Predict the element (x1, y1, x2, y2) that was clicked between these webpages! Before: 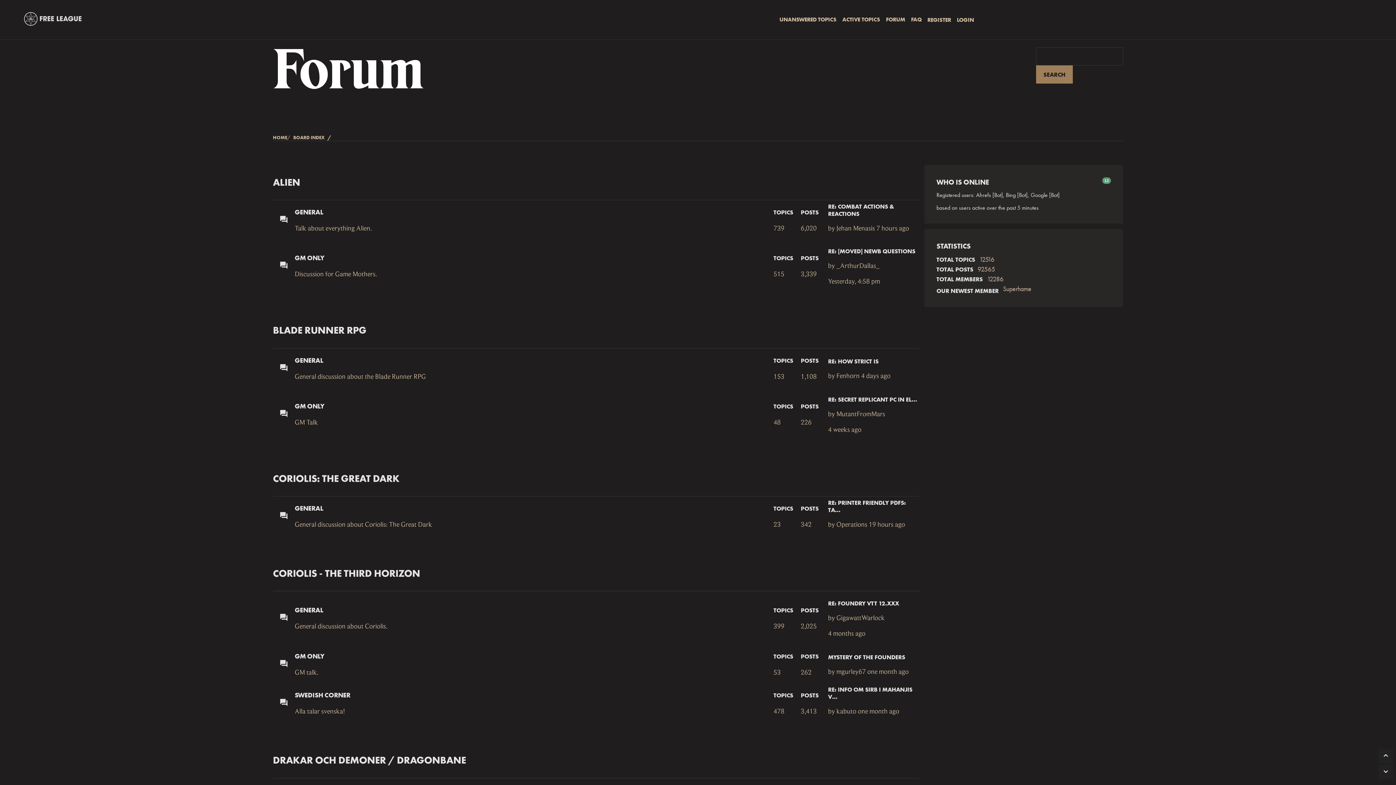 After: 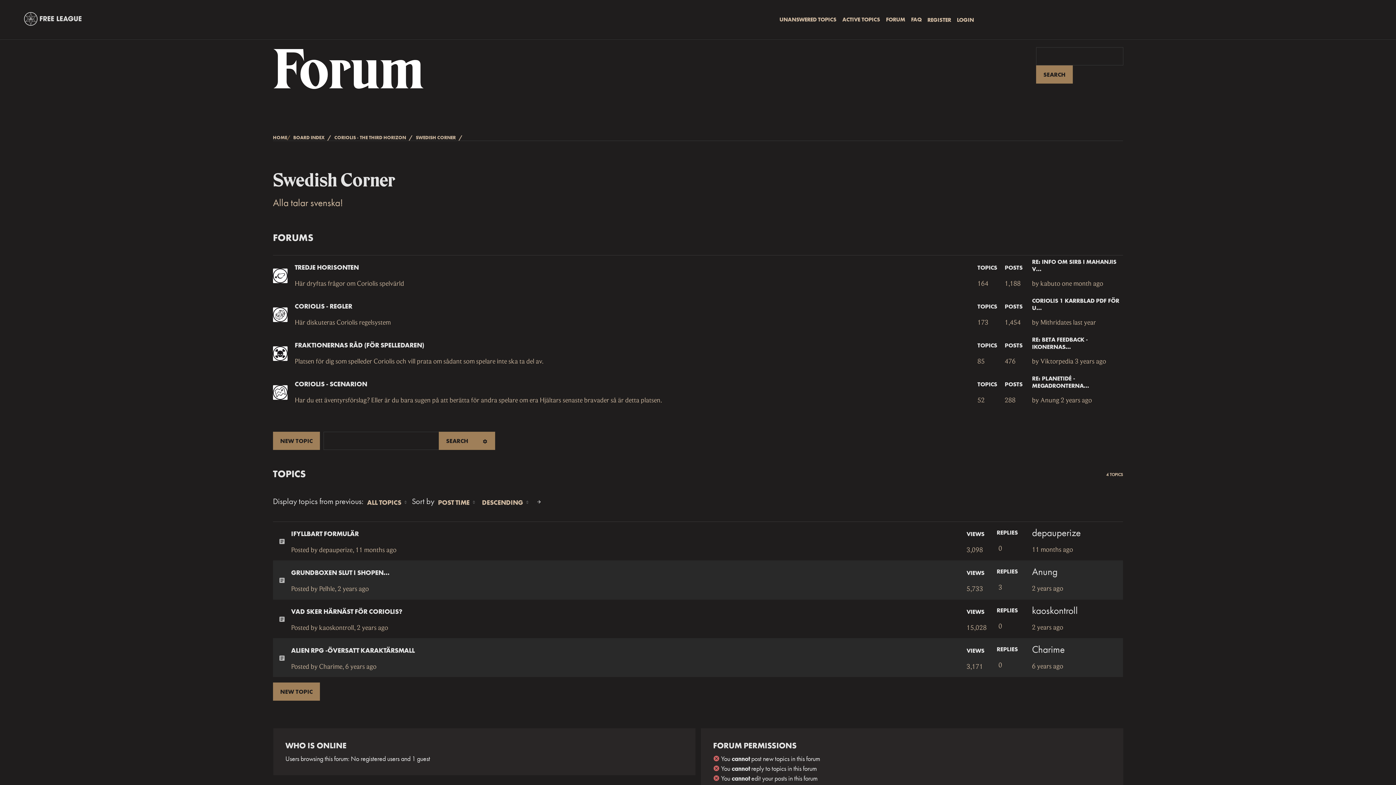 Action: bbox: (294, 688, 350, 703) label: SWEDISH CORNER